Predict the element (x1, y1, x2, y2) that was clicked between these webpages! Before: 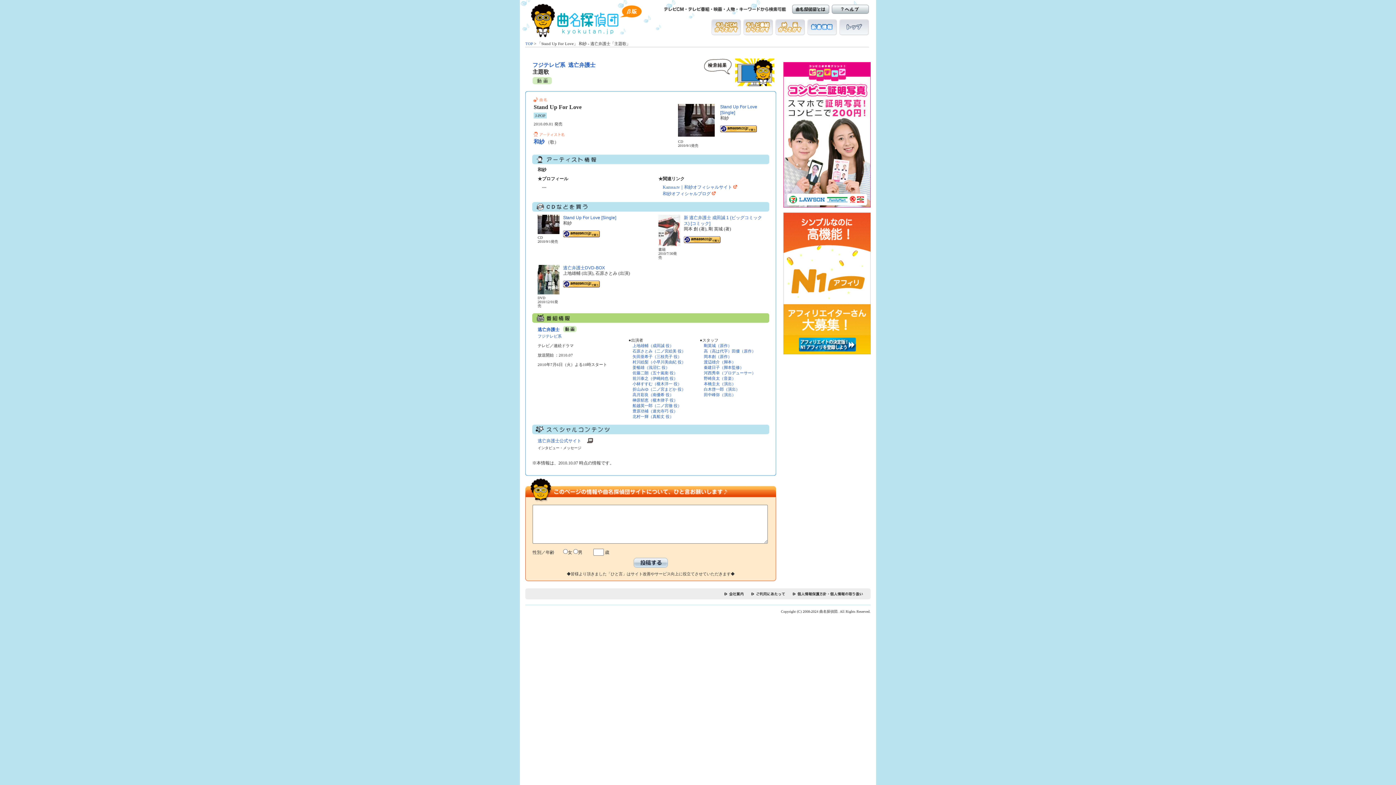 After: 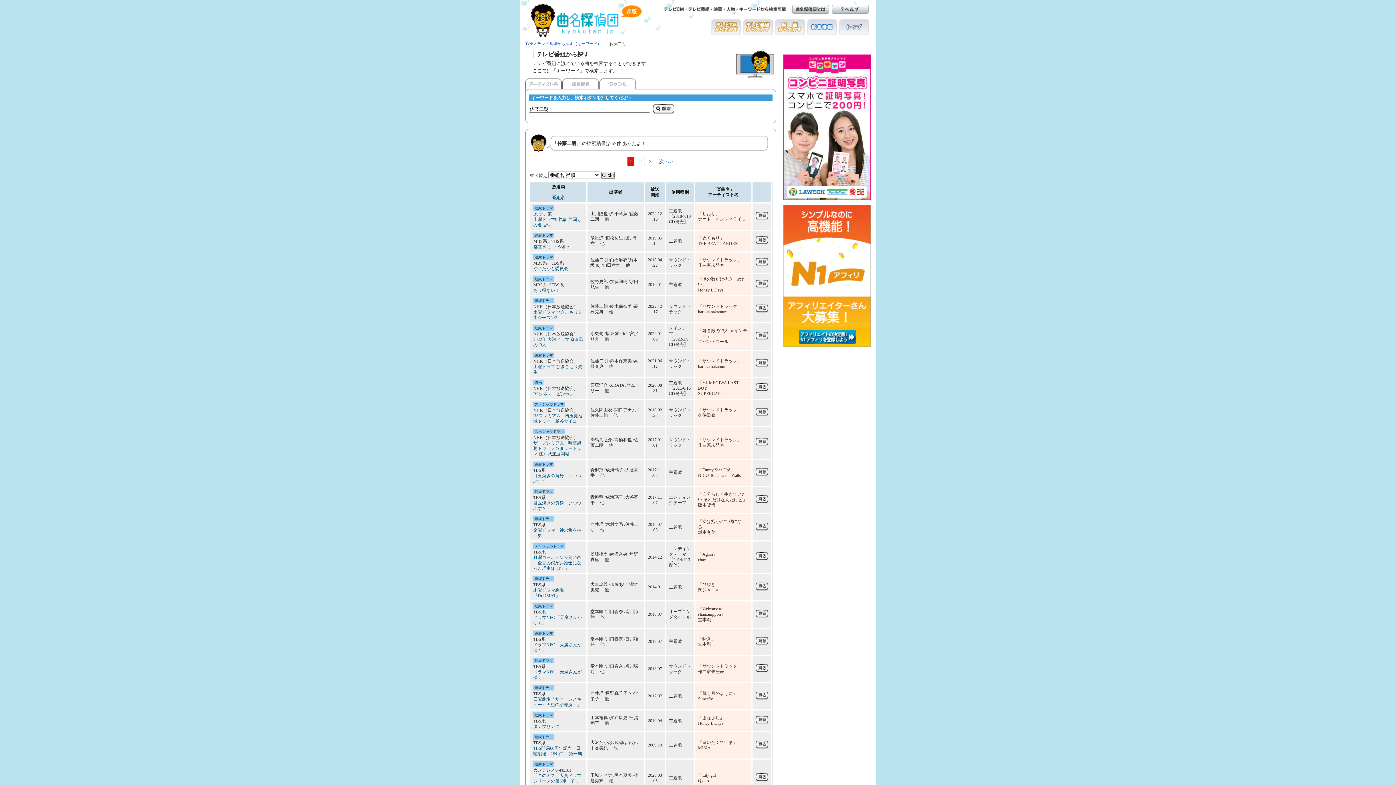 Action: label: 佐藤二朗（五十嵐衛 役） bbox: (632, 370, 677, 375)